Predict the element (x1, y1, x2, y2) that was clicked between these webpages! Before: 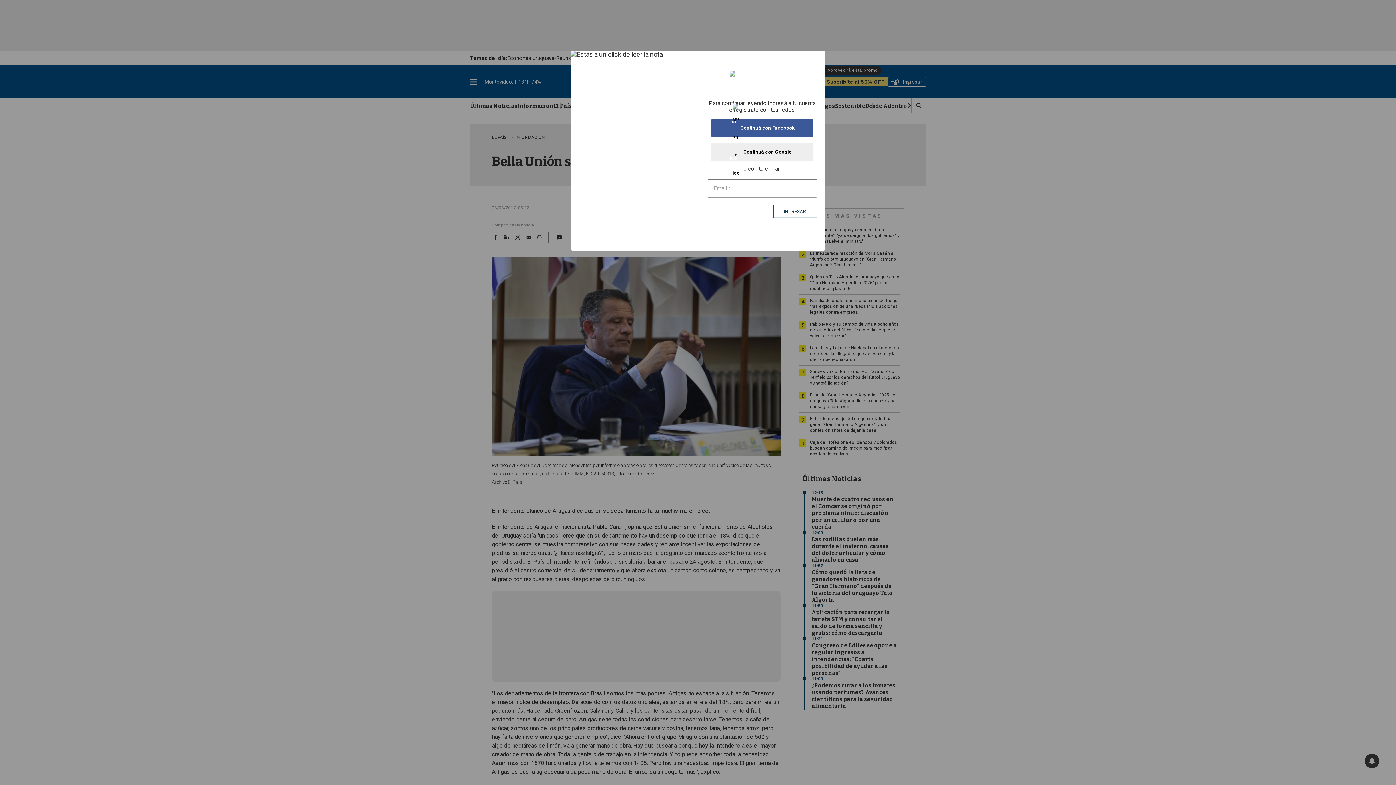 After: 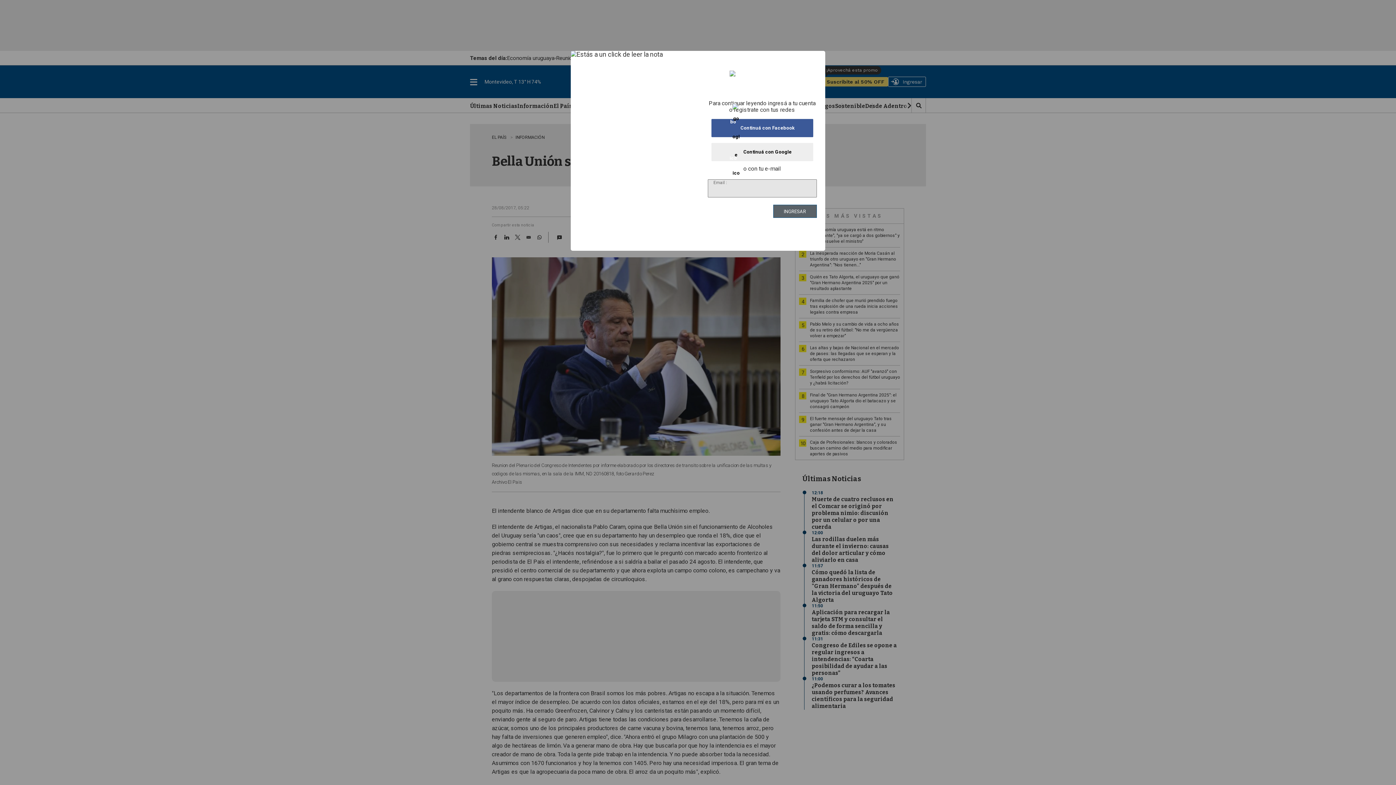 Action: bbox: (773, 204, 816, 217) label: INGRESAR